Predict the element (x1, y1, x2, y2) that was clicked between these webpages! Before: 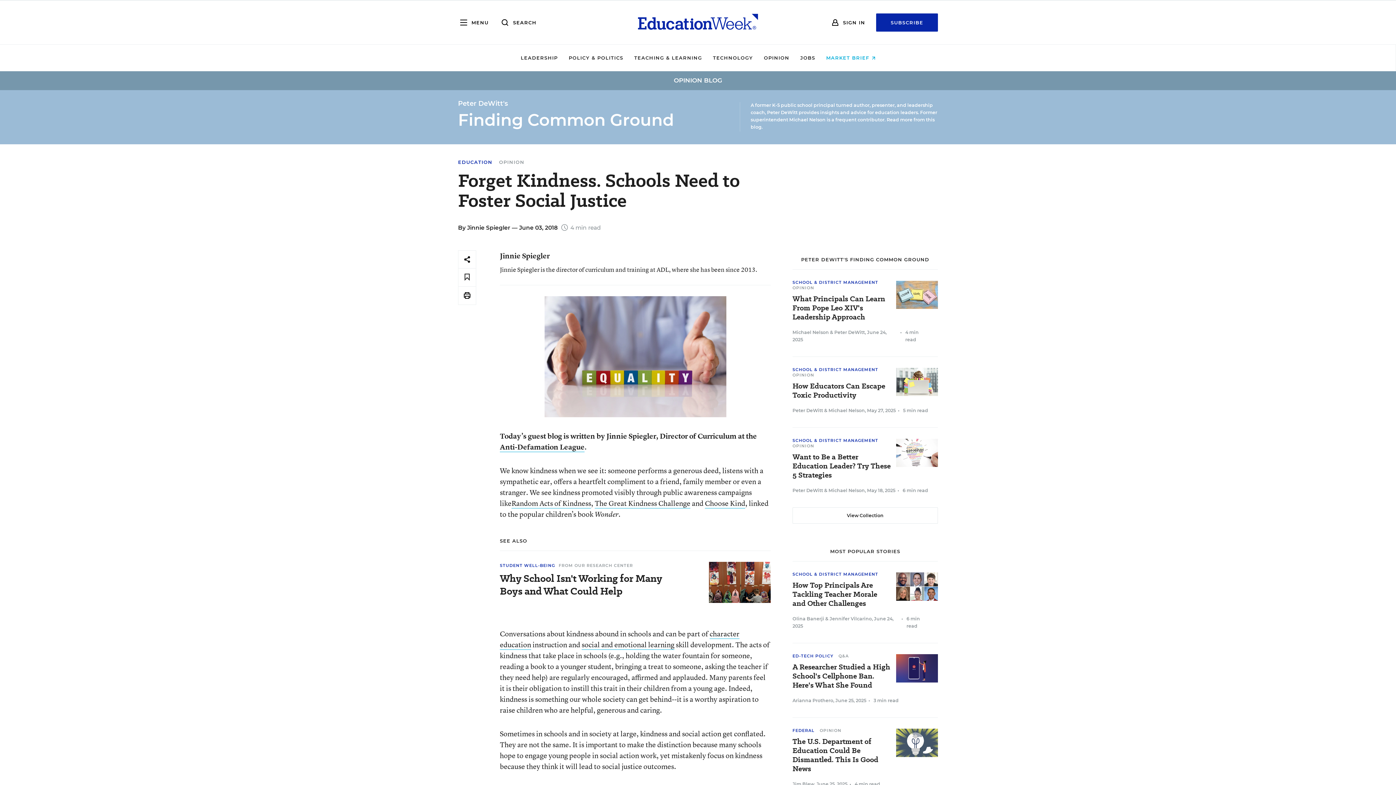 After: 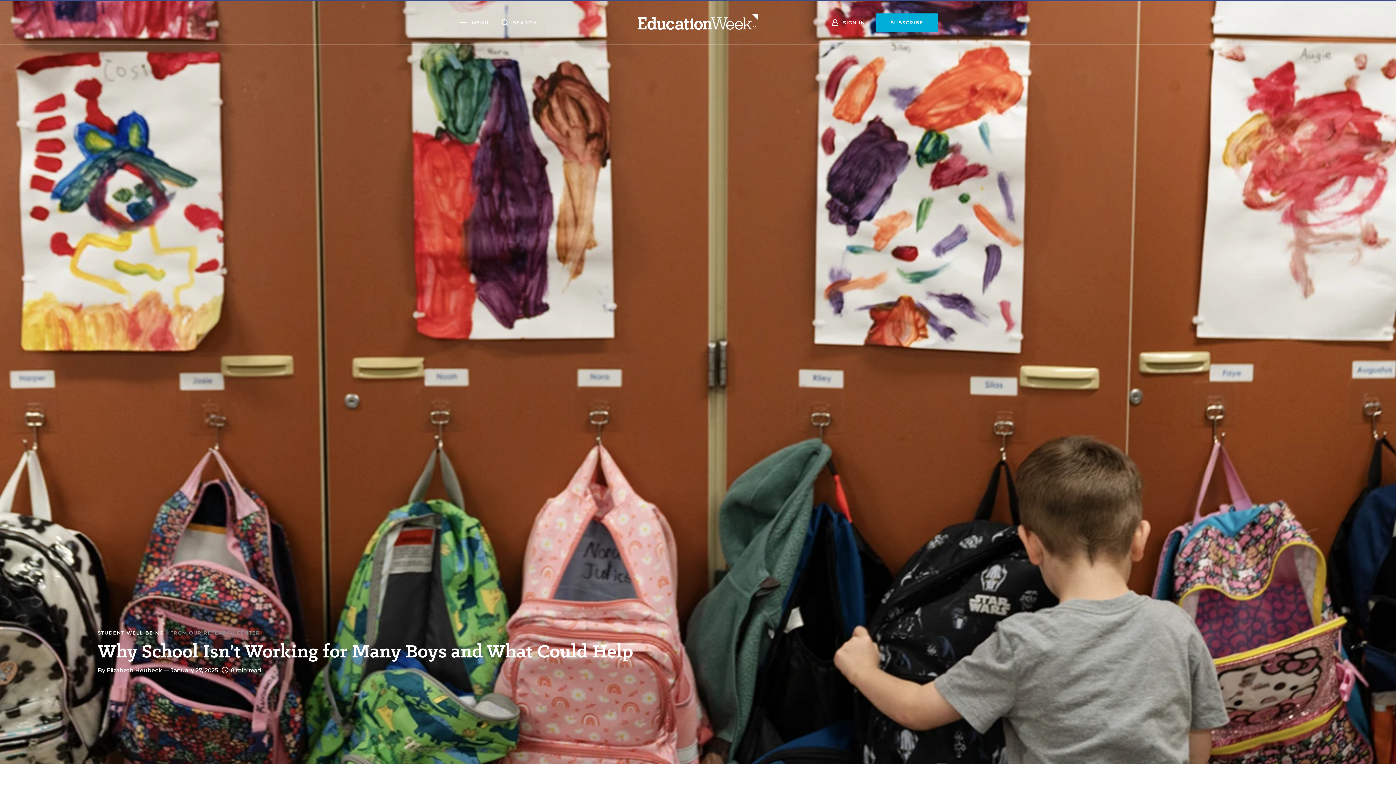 Action: label: Why School Isn't Working for Many Boys and What Could Help bbox: (500, 572, 680, 597)